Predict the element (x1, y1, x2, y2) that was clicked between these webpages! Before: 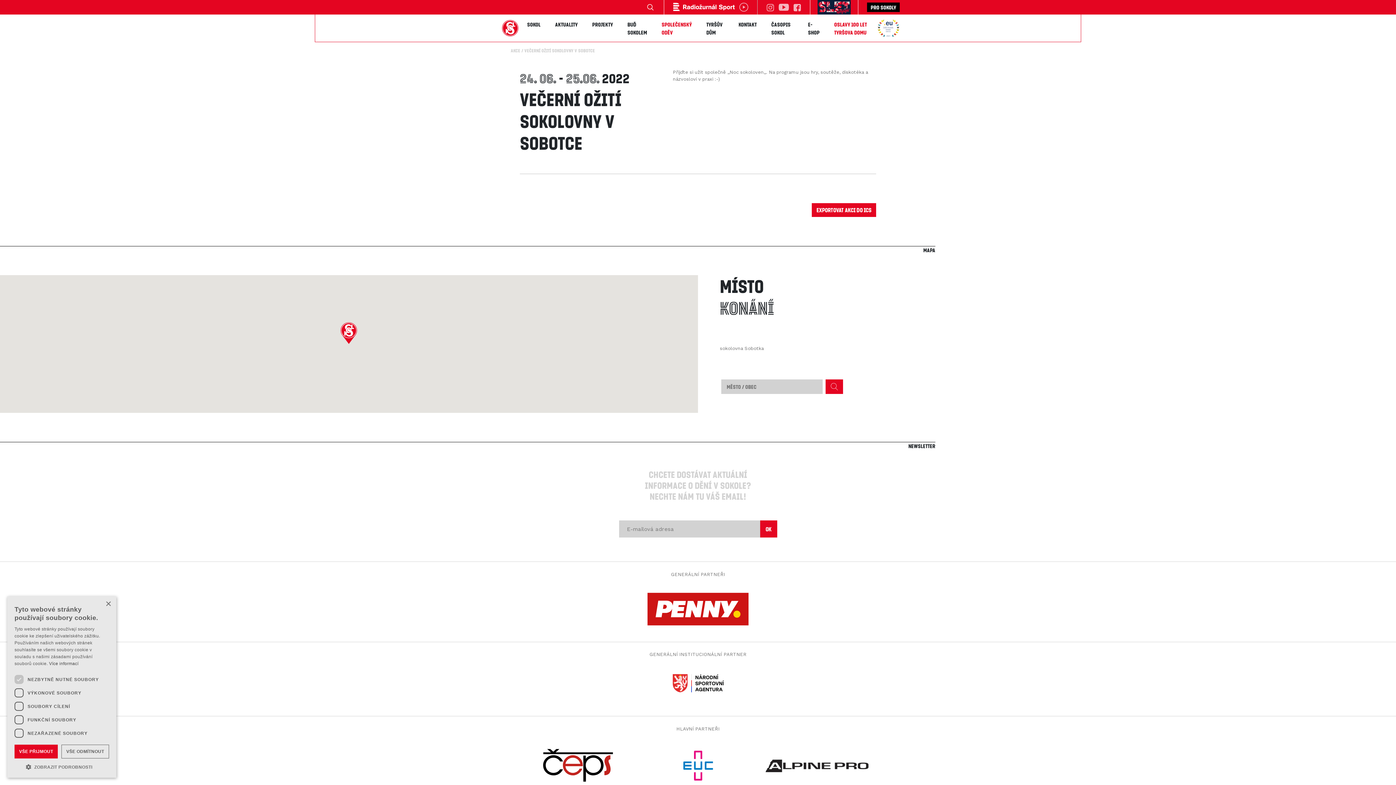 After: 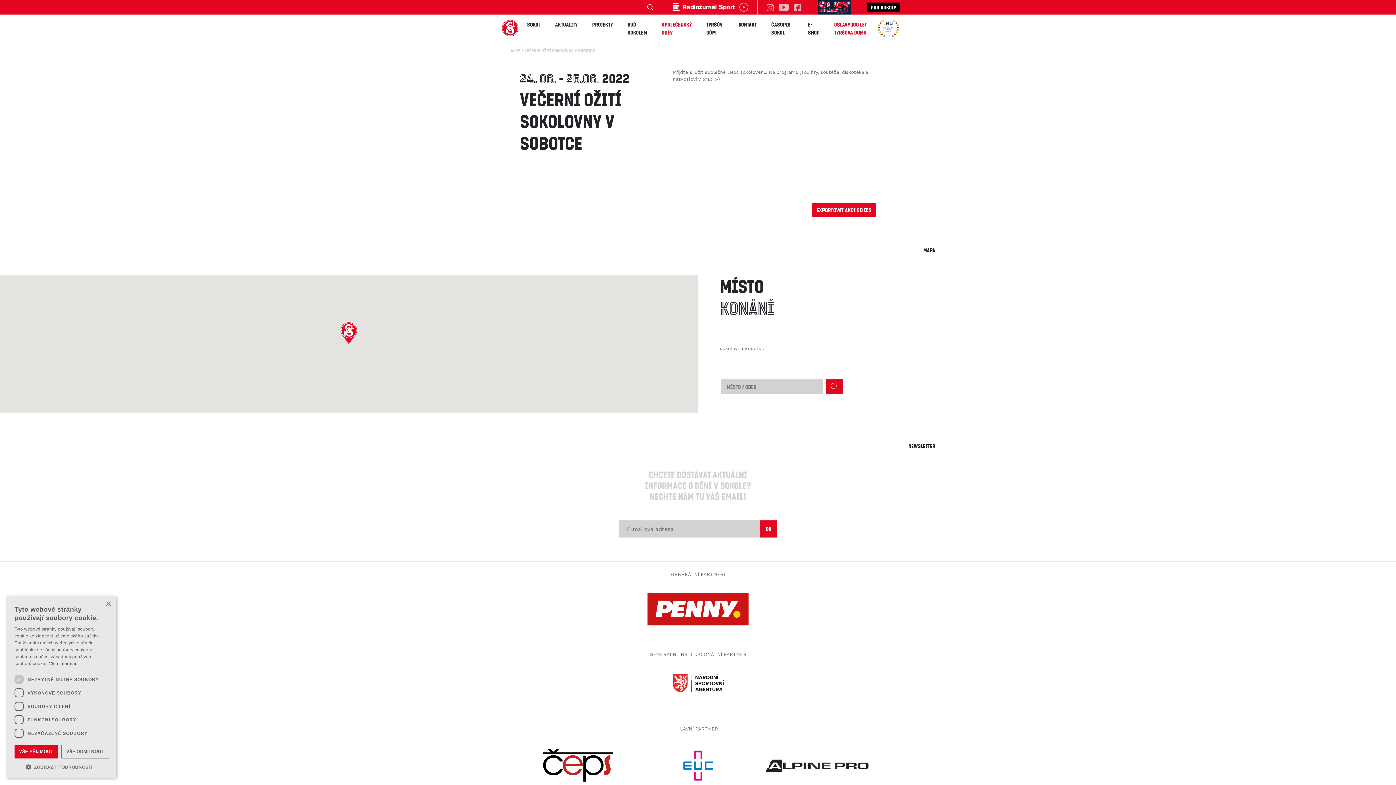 Action: bbox: (680, 747, 716, 784)